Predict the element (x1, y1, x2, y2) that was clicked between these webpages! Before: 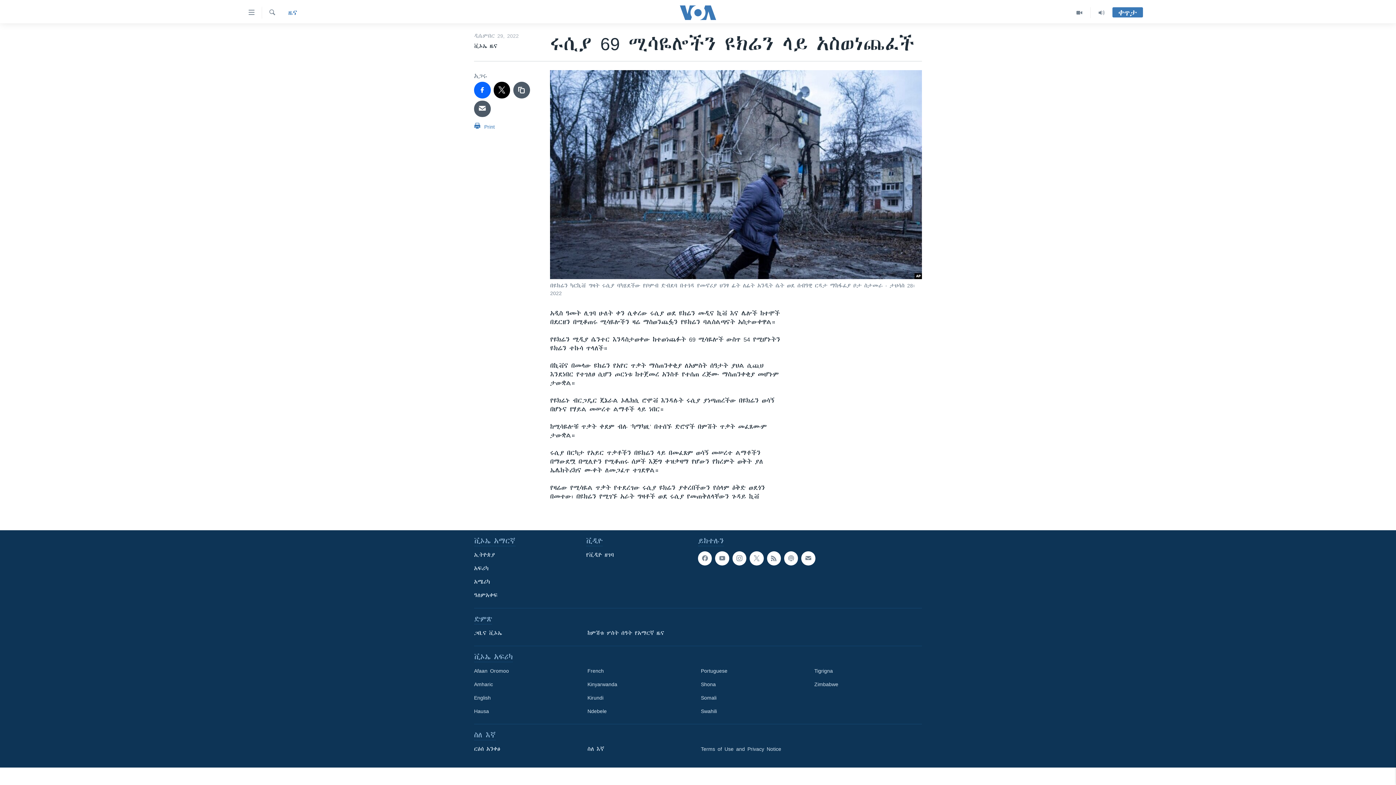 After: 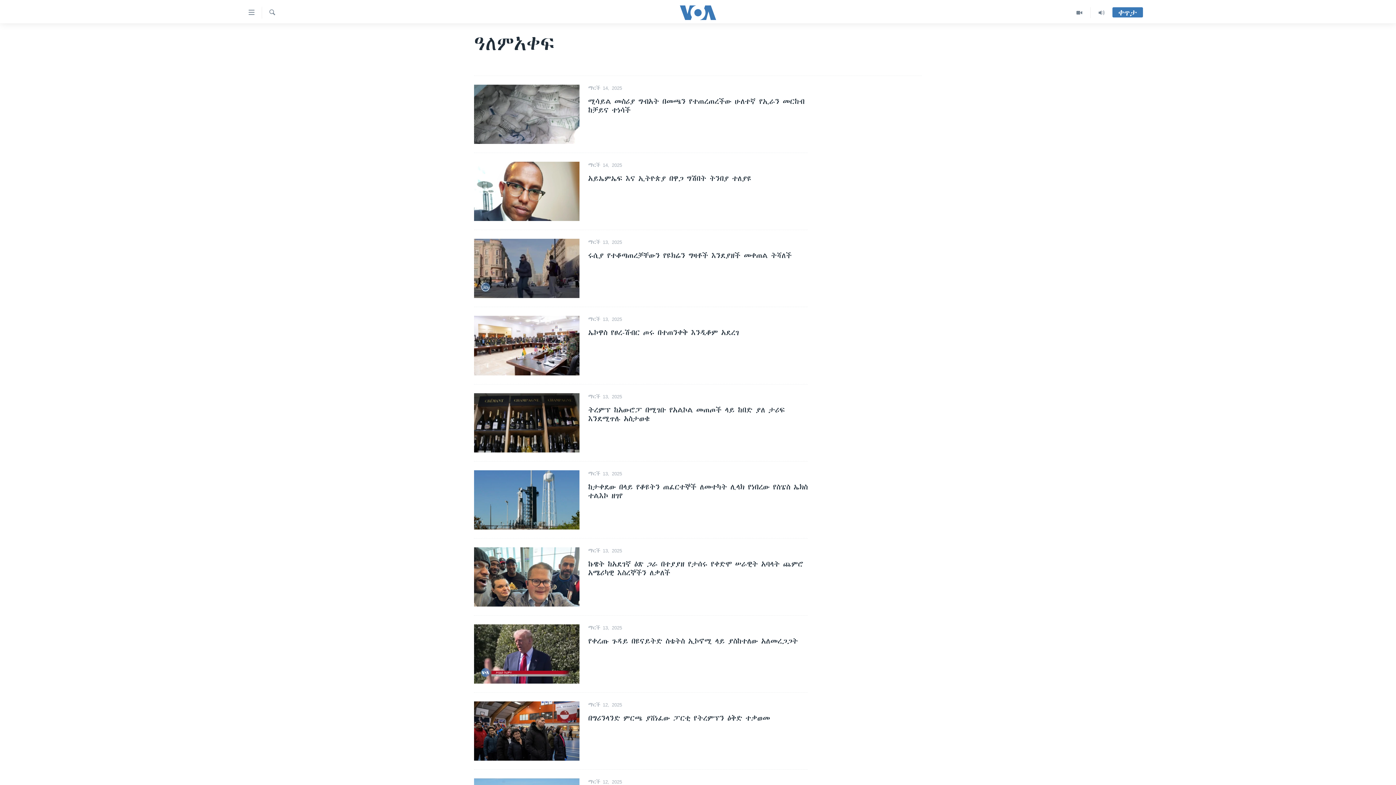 Action: bbox: (474, 592, 581, 599) label: ዓለምአቀፍ